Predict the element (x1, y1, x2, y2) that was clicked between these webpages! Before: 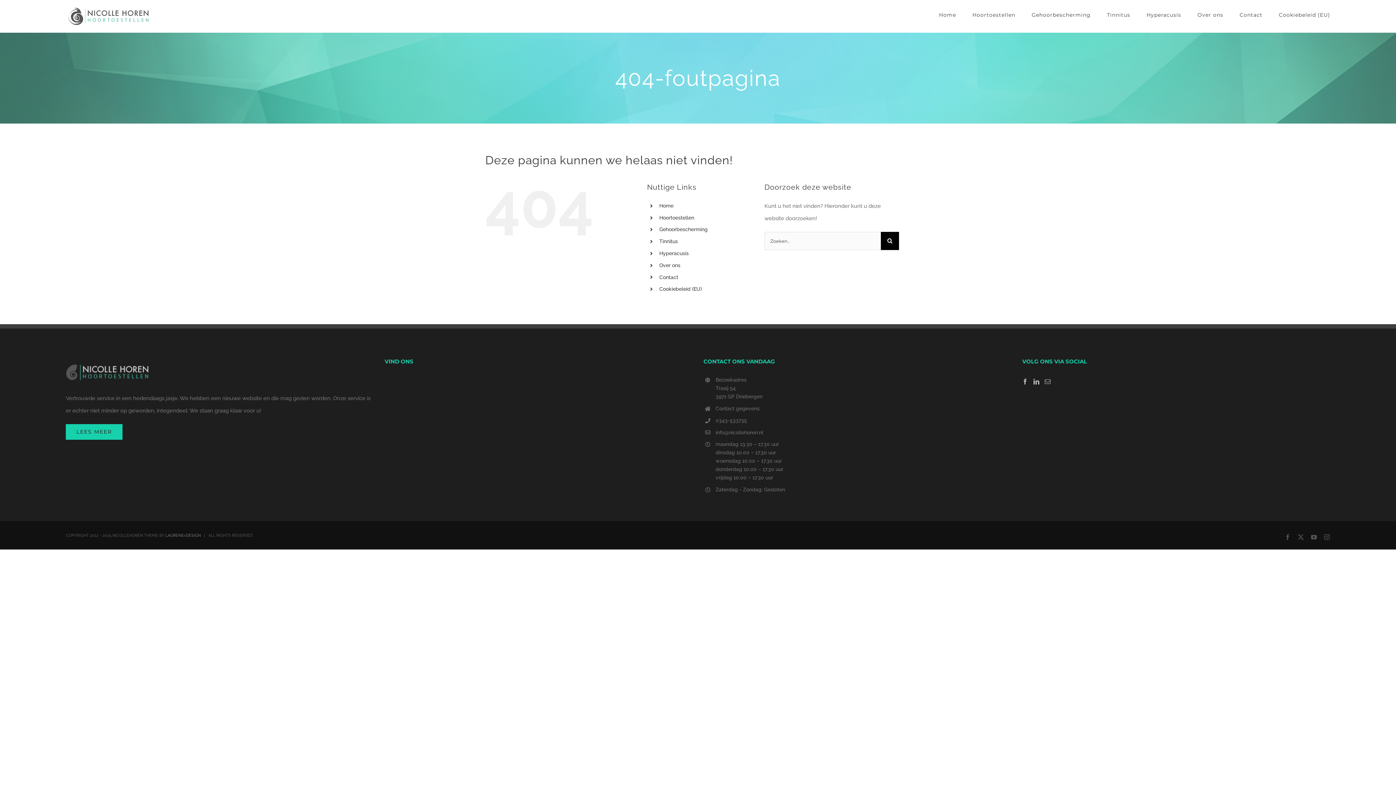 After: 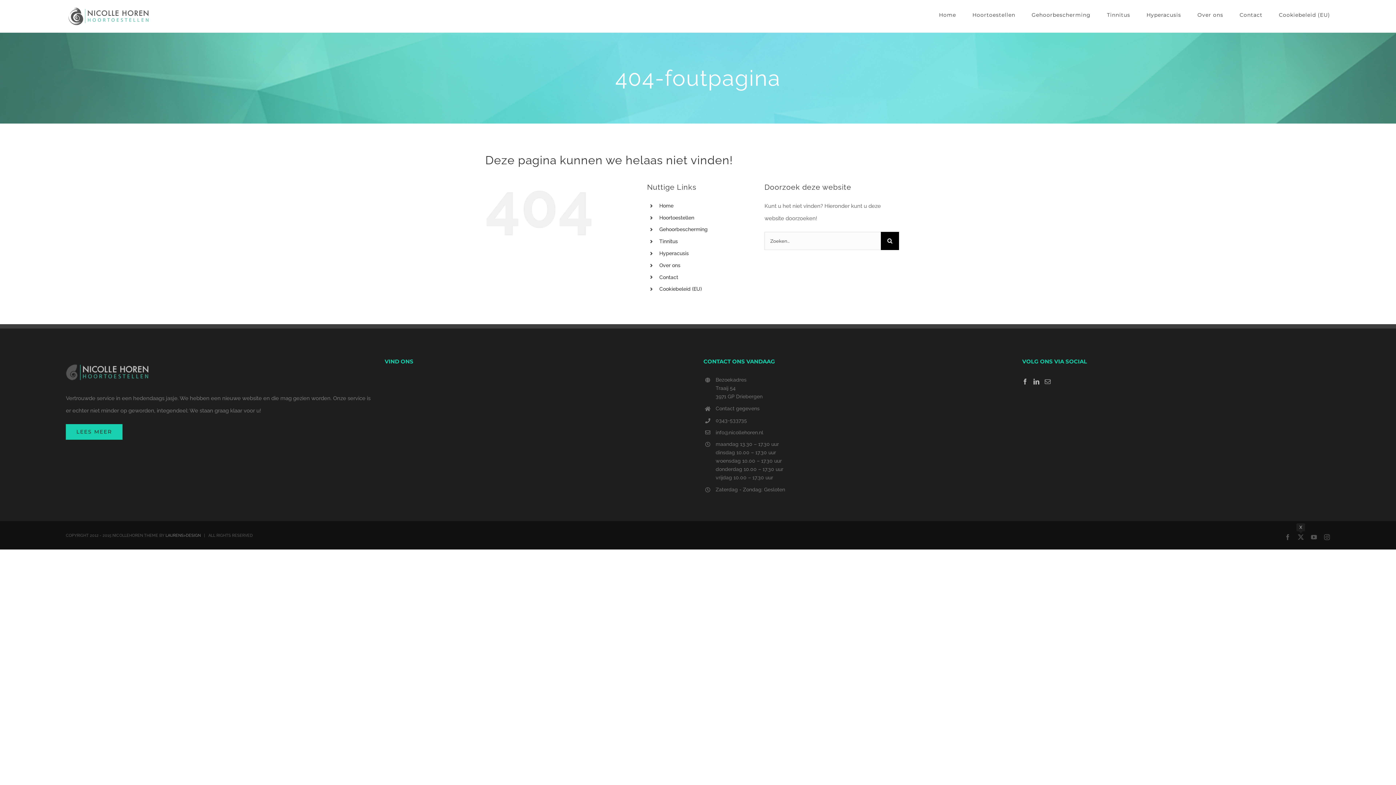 Action: bbox: (1298, 534, 1304, 540) label: X